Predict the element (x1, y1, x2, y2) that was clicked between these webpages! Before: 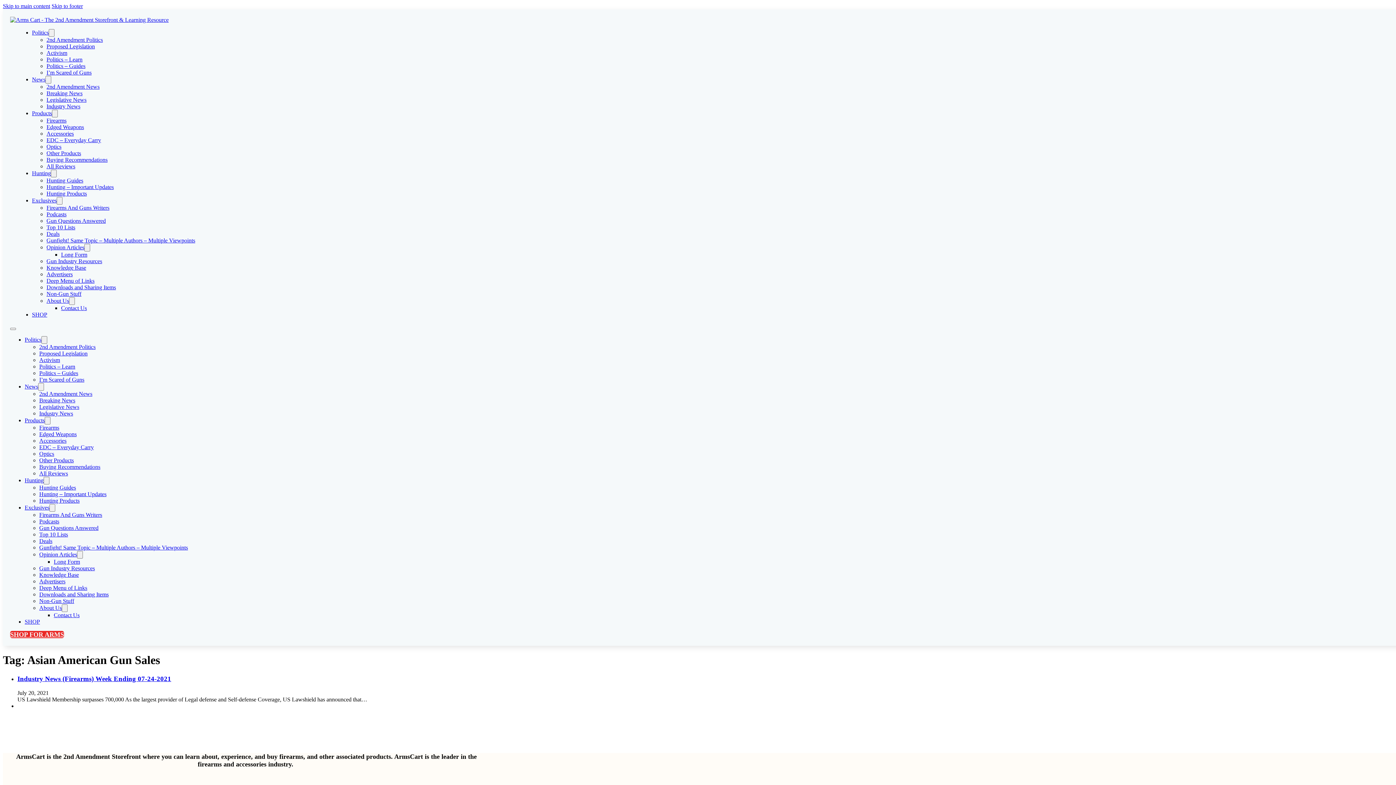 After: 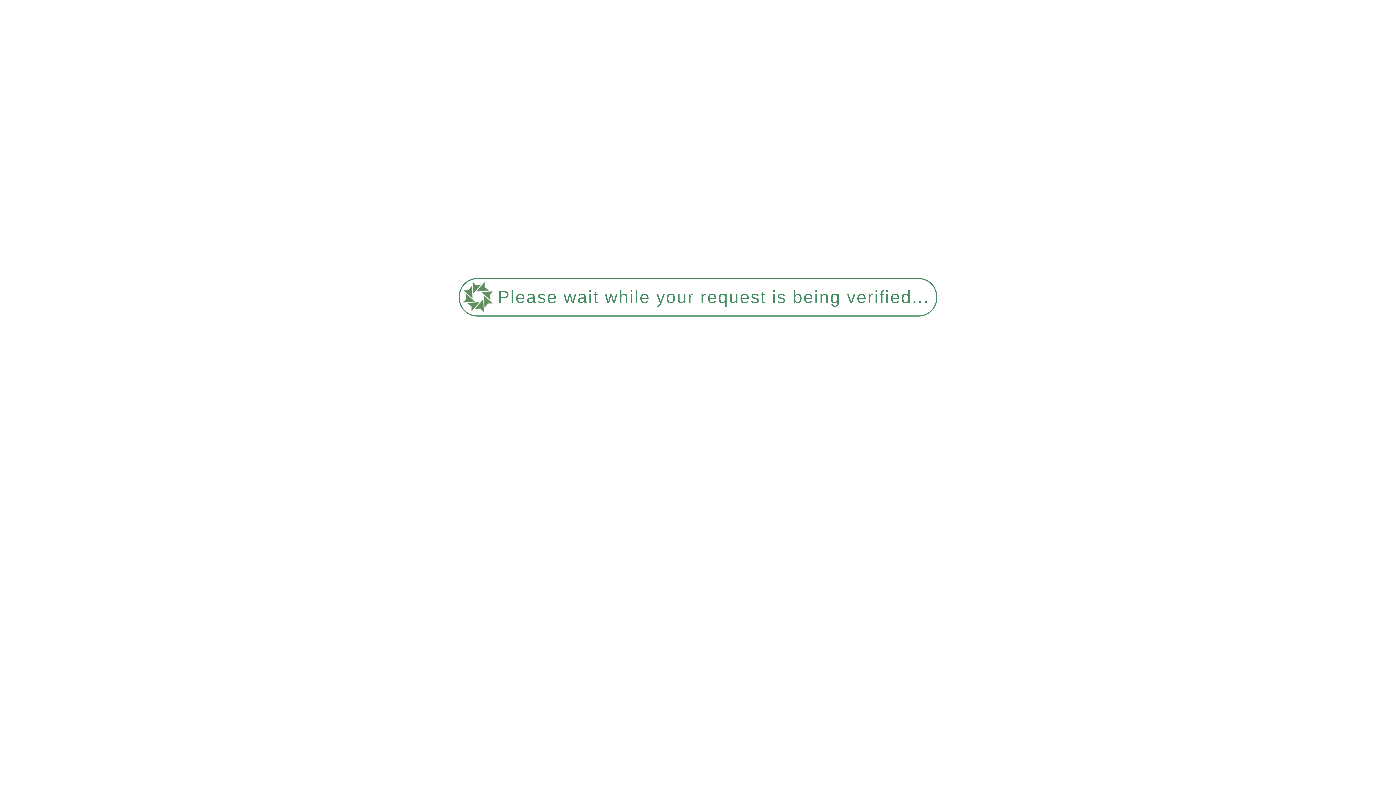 Action: bbox: (10, 16, 168, 22)